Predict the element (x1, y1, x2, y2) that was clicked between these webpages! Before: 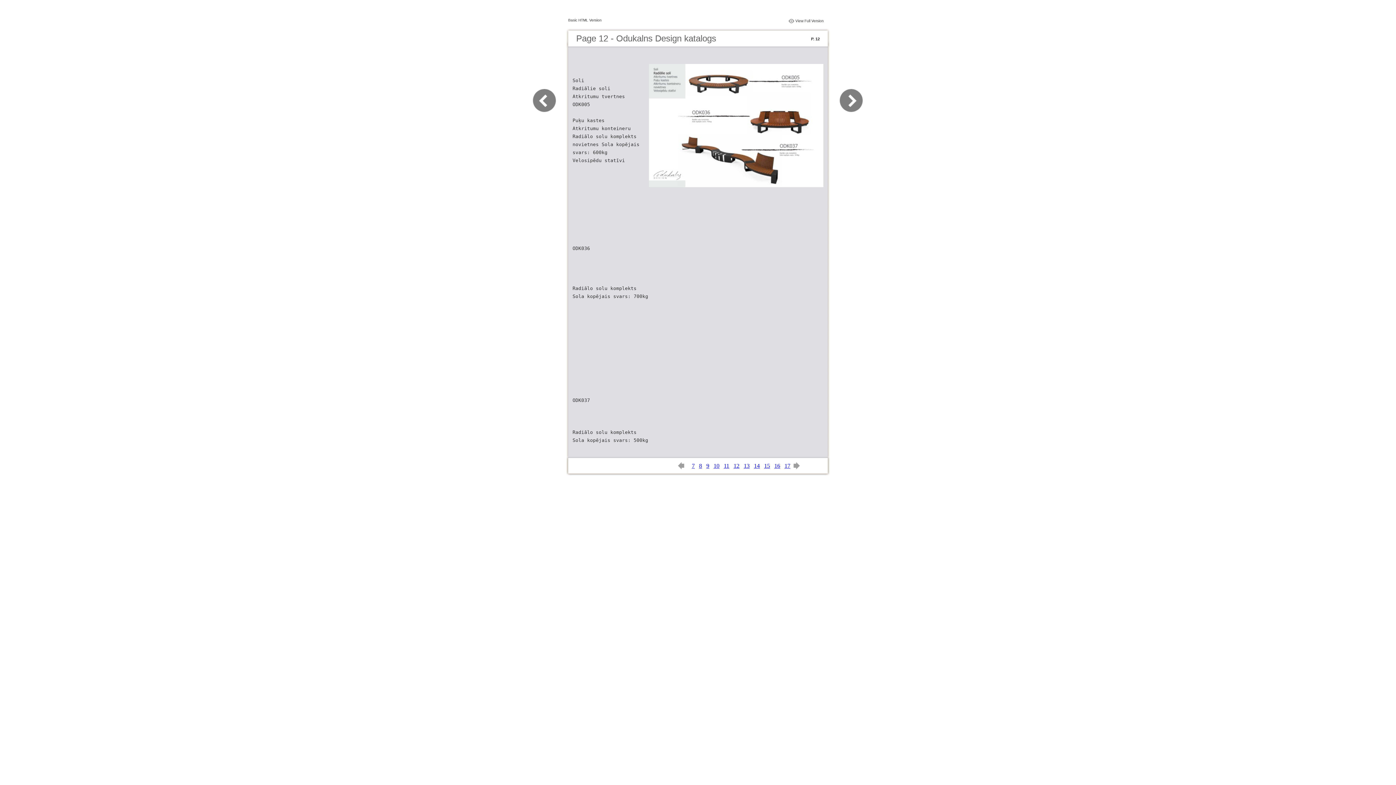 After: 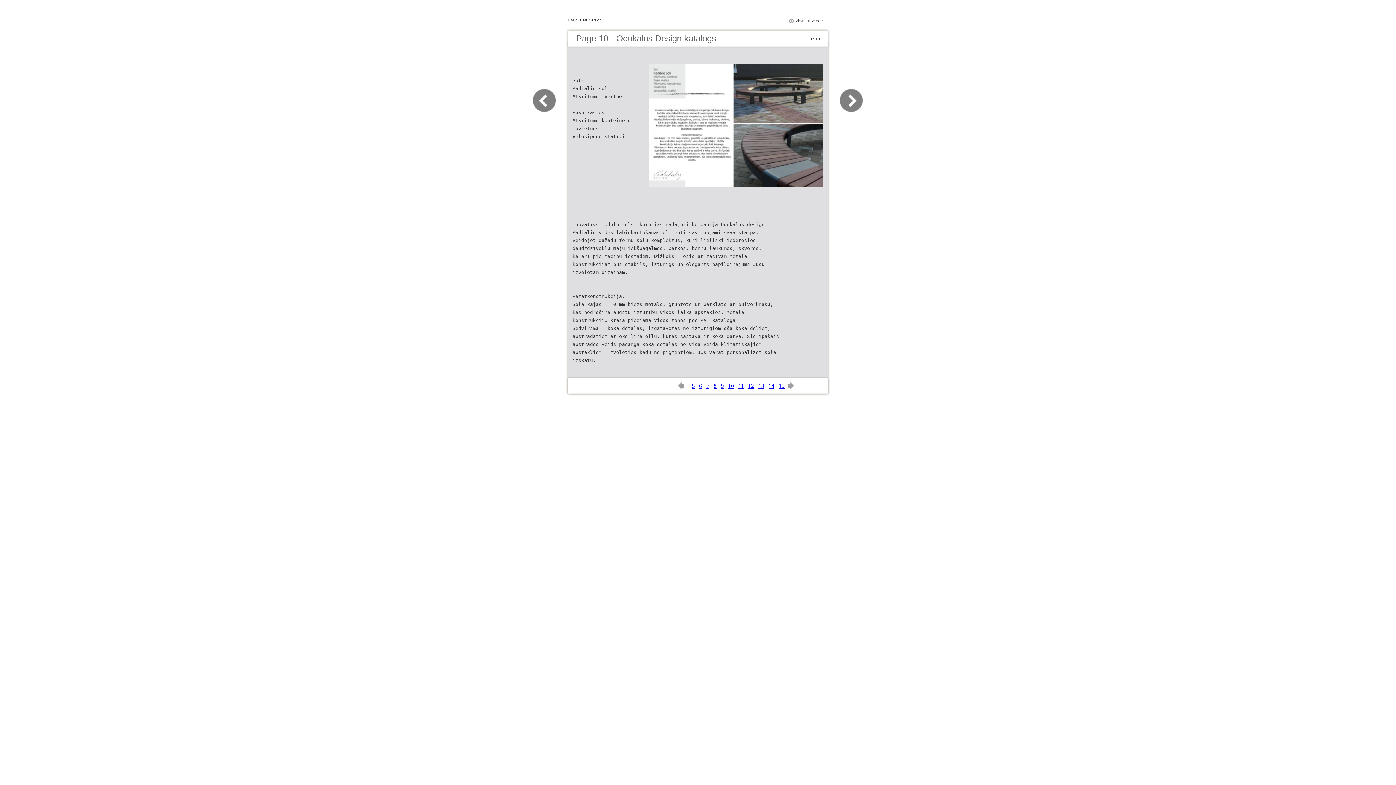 Action: label: 10 bbox: (713, 462, 719, 469)